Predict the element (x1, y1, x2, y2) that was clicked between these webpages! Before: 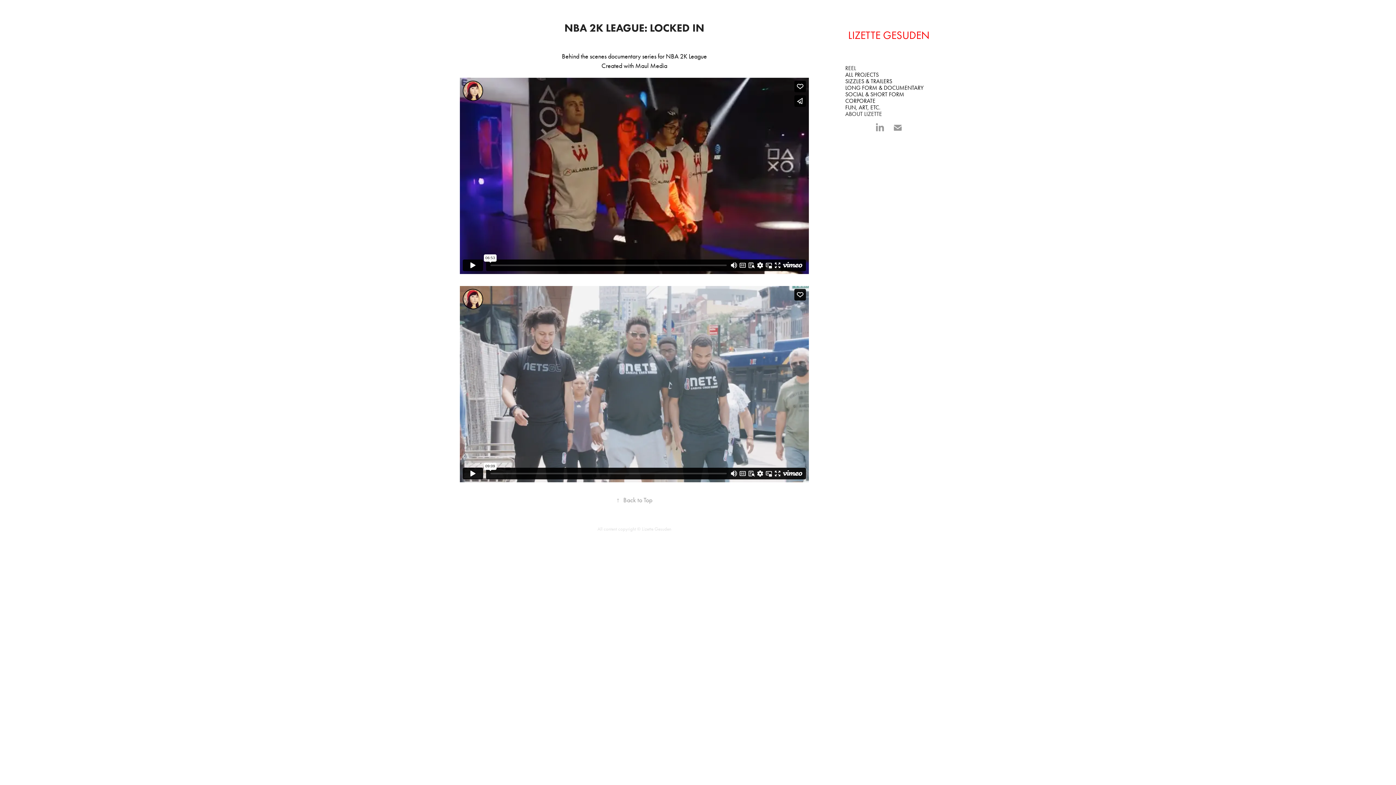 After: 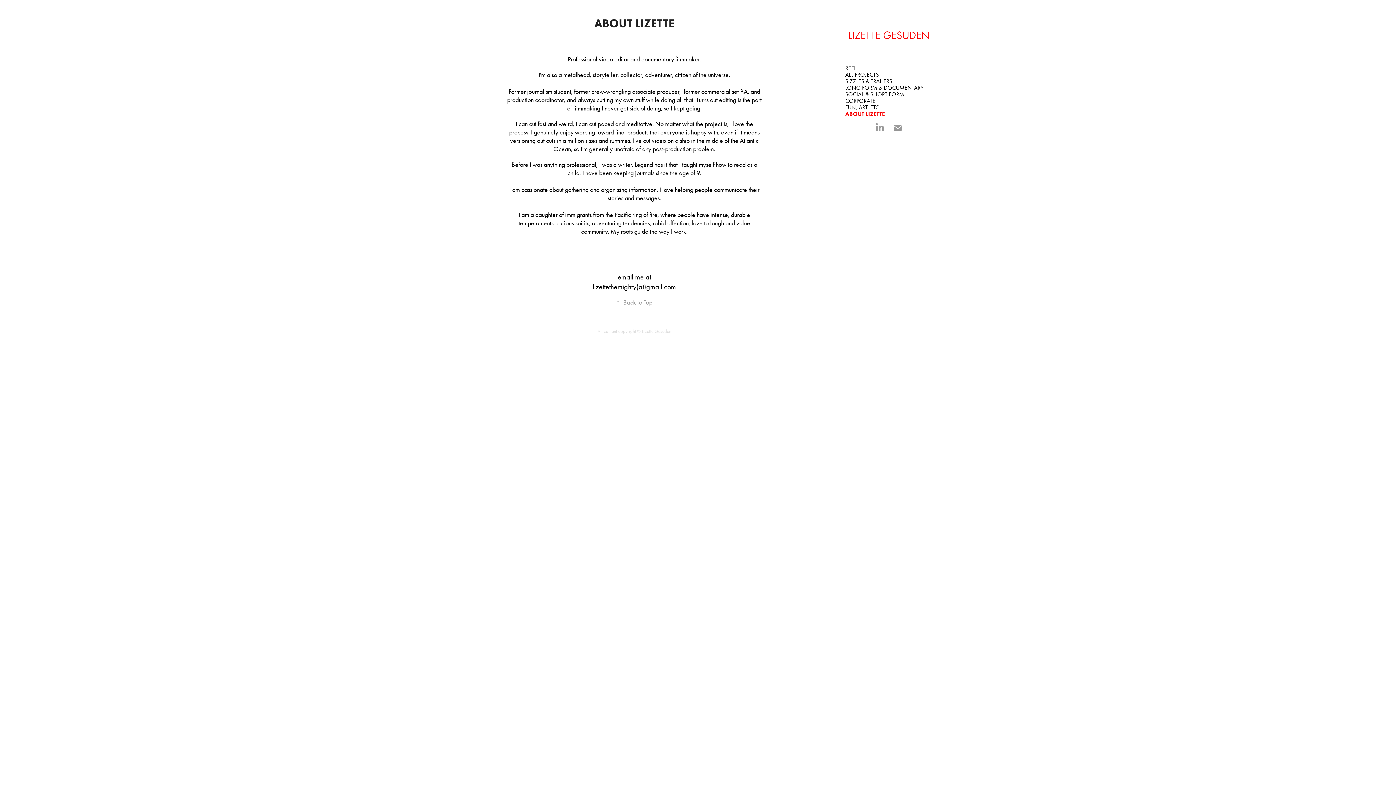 Action: bbox: (845, 110, 882, 117) label: ABOUT LIZETTE